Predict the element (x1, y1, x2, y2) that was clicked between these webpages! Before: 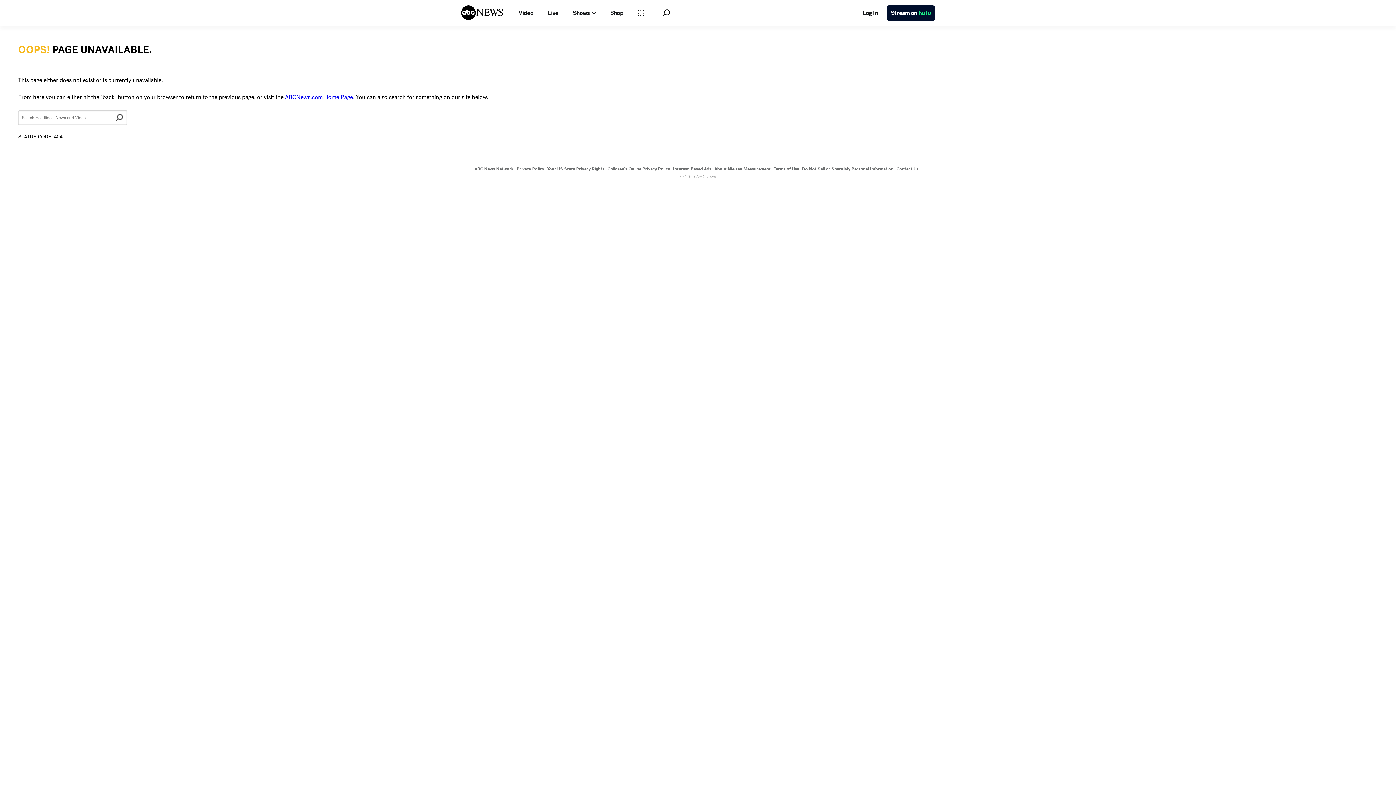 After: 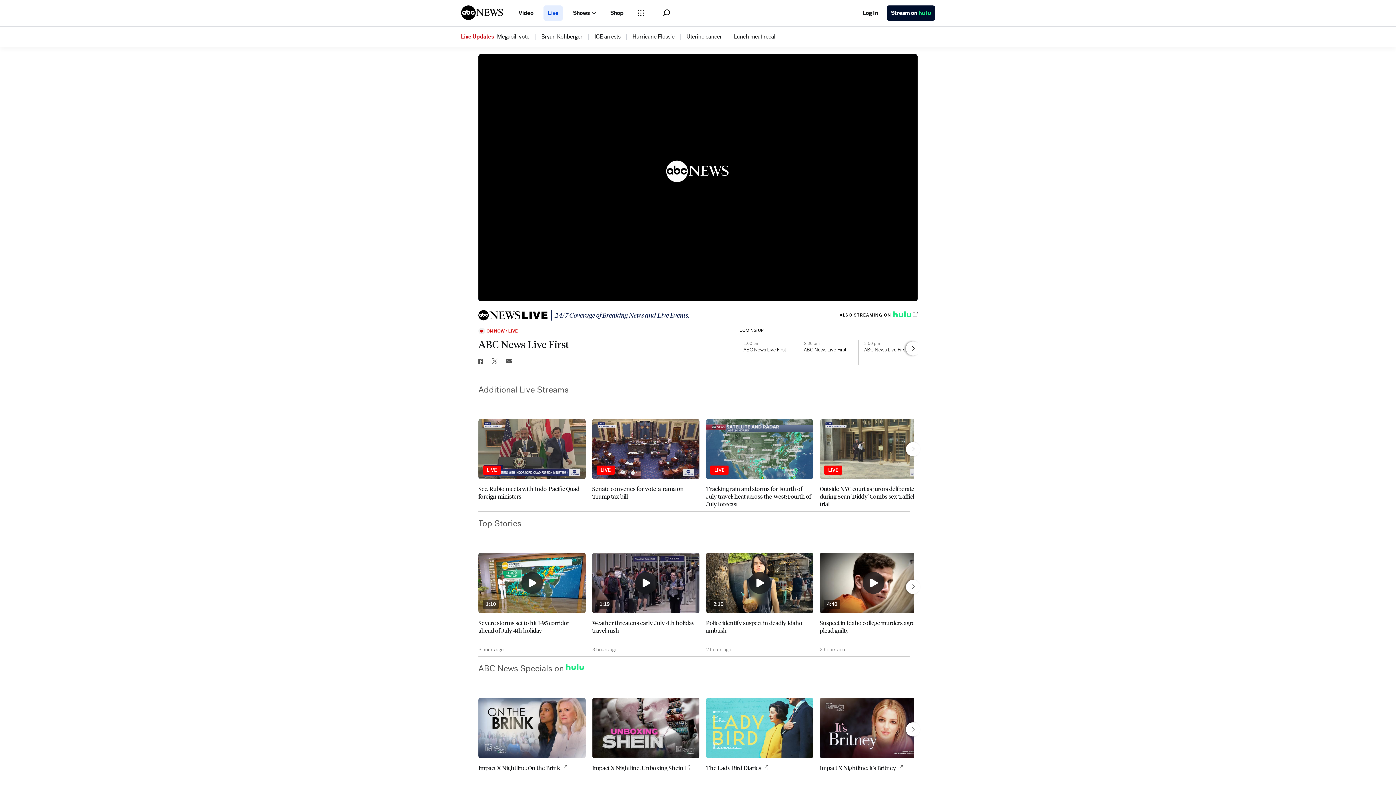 Action: label: Live bbox: (543, 5, 562, 20)